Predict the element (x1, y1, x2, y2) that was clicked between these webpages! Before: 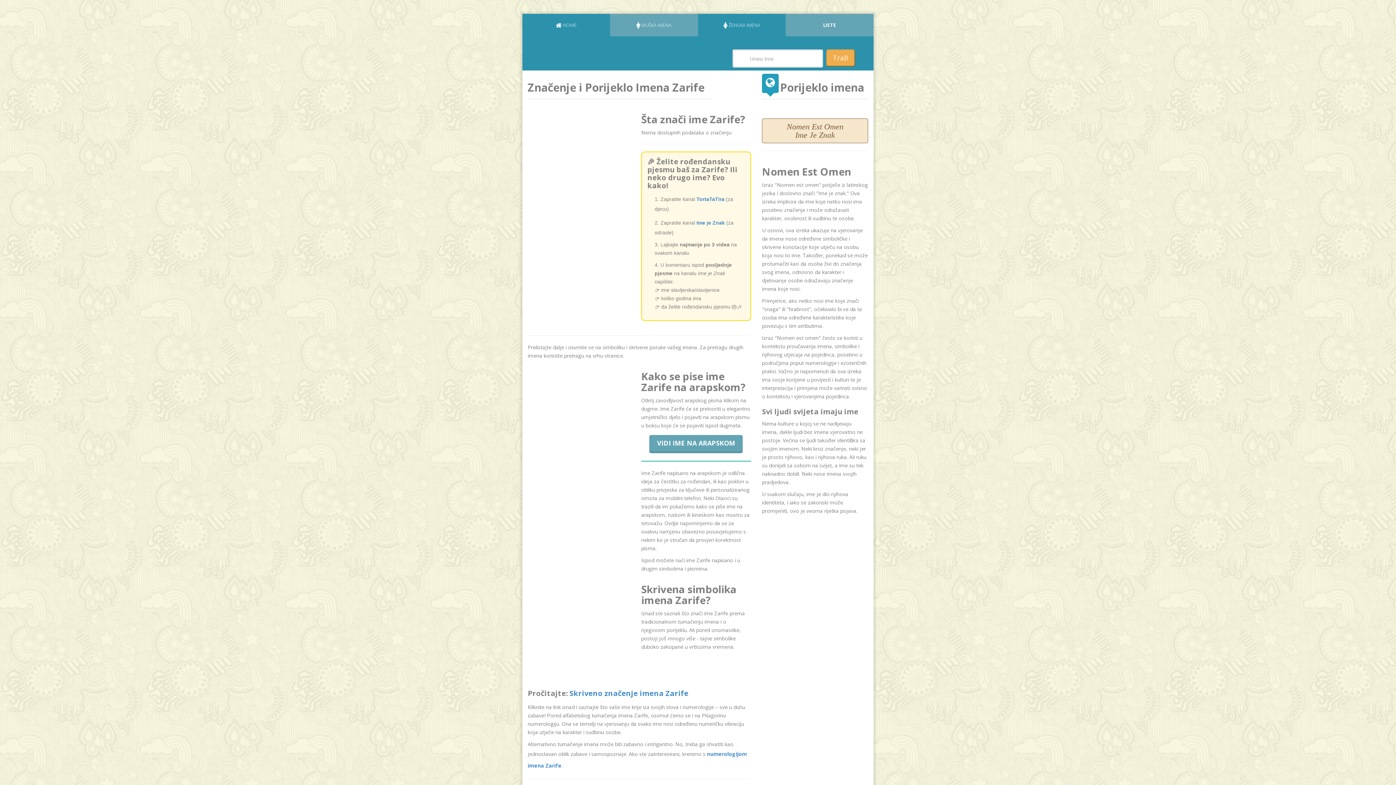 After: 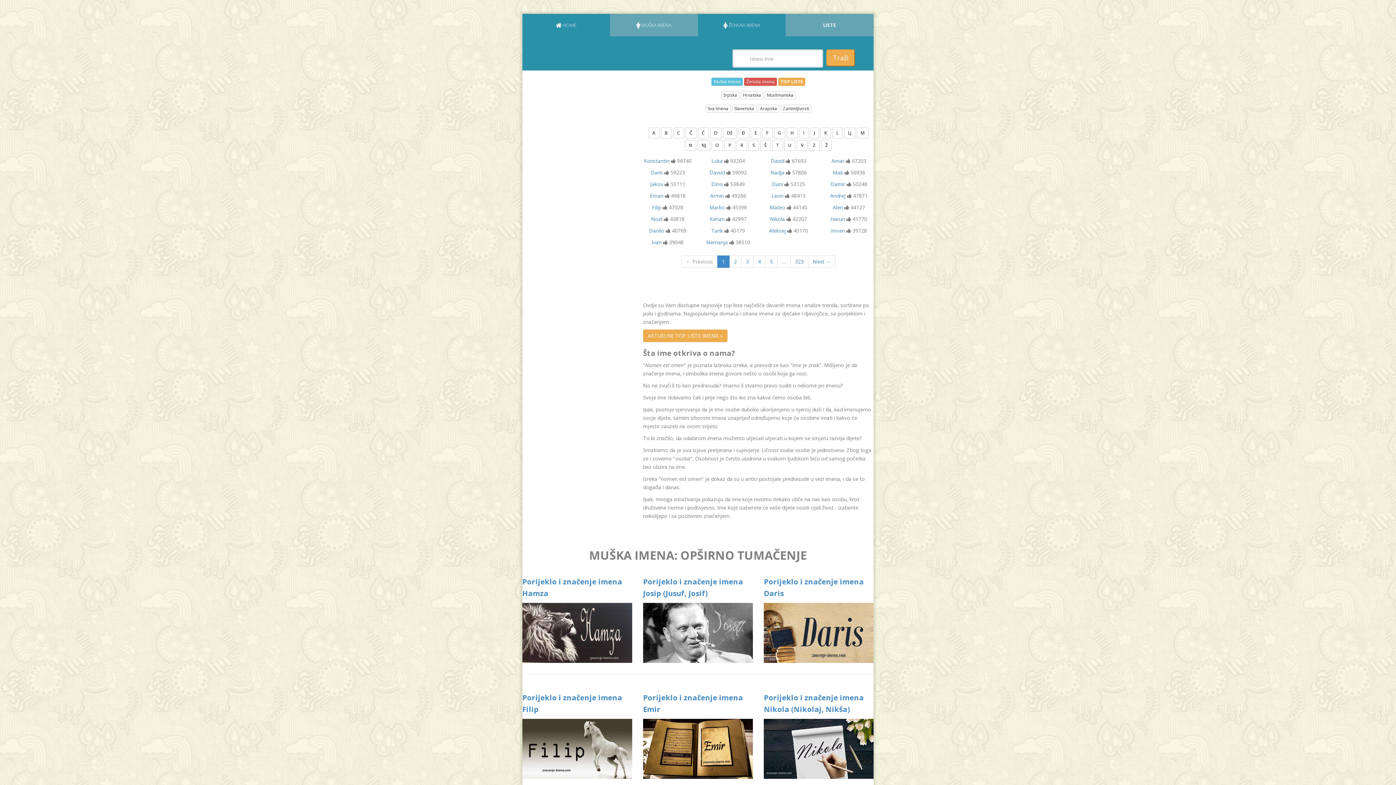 Action: bbox: (610, 13, 698, 36) label:  MUŠKA IMENA